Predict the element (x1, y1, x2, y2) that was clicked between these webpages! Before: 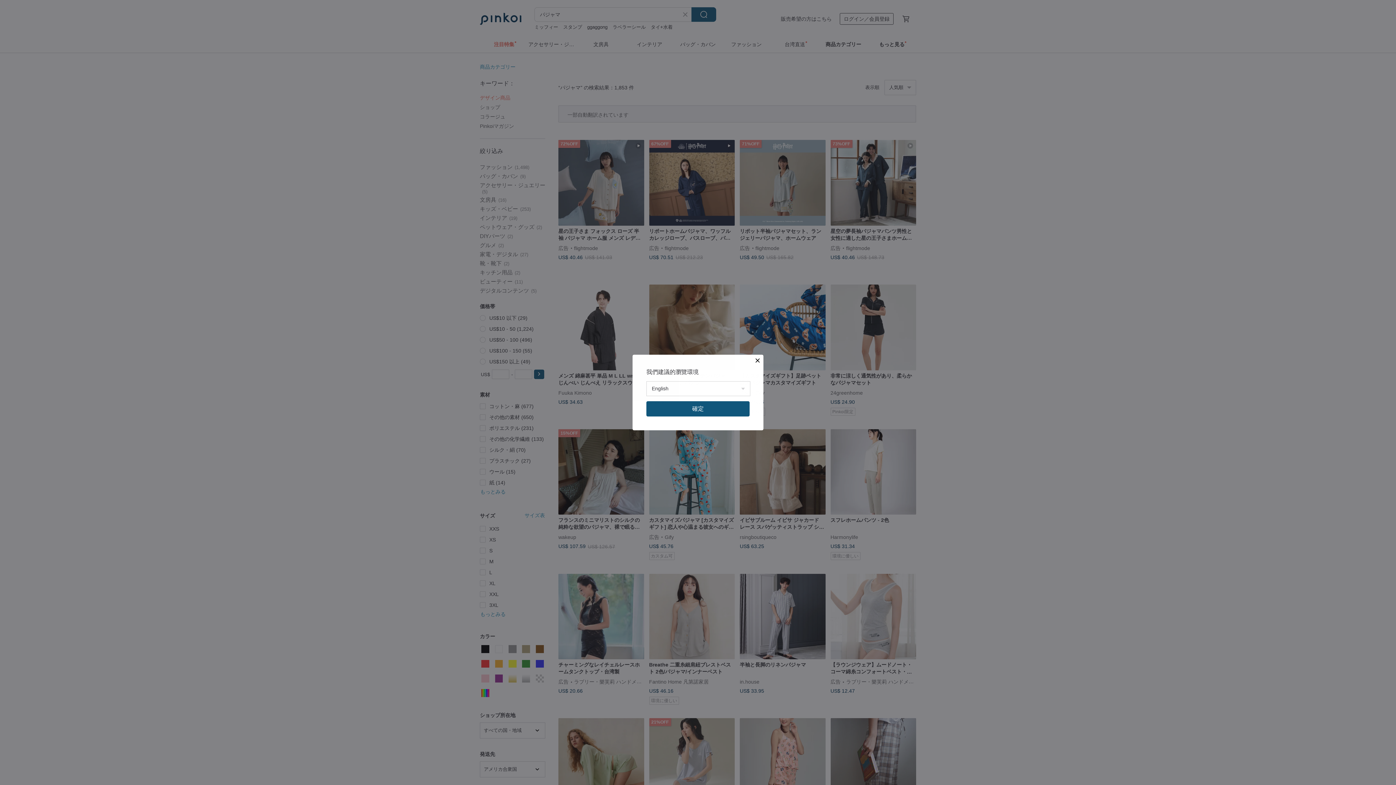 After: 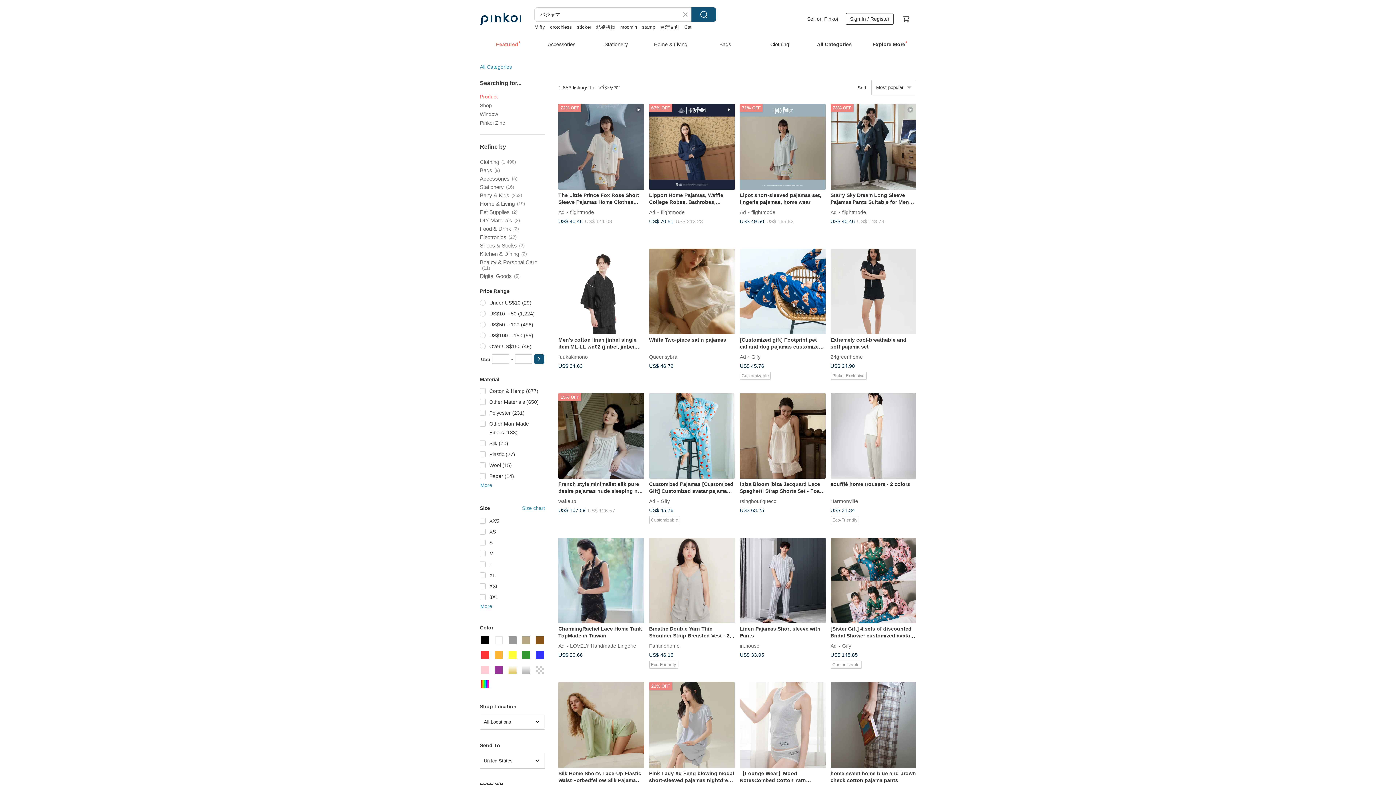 Action: bbox: (646, 401, 749, 416) label: 確定